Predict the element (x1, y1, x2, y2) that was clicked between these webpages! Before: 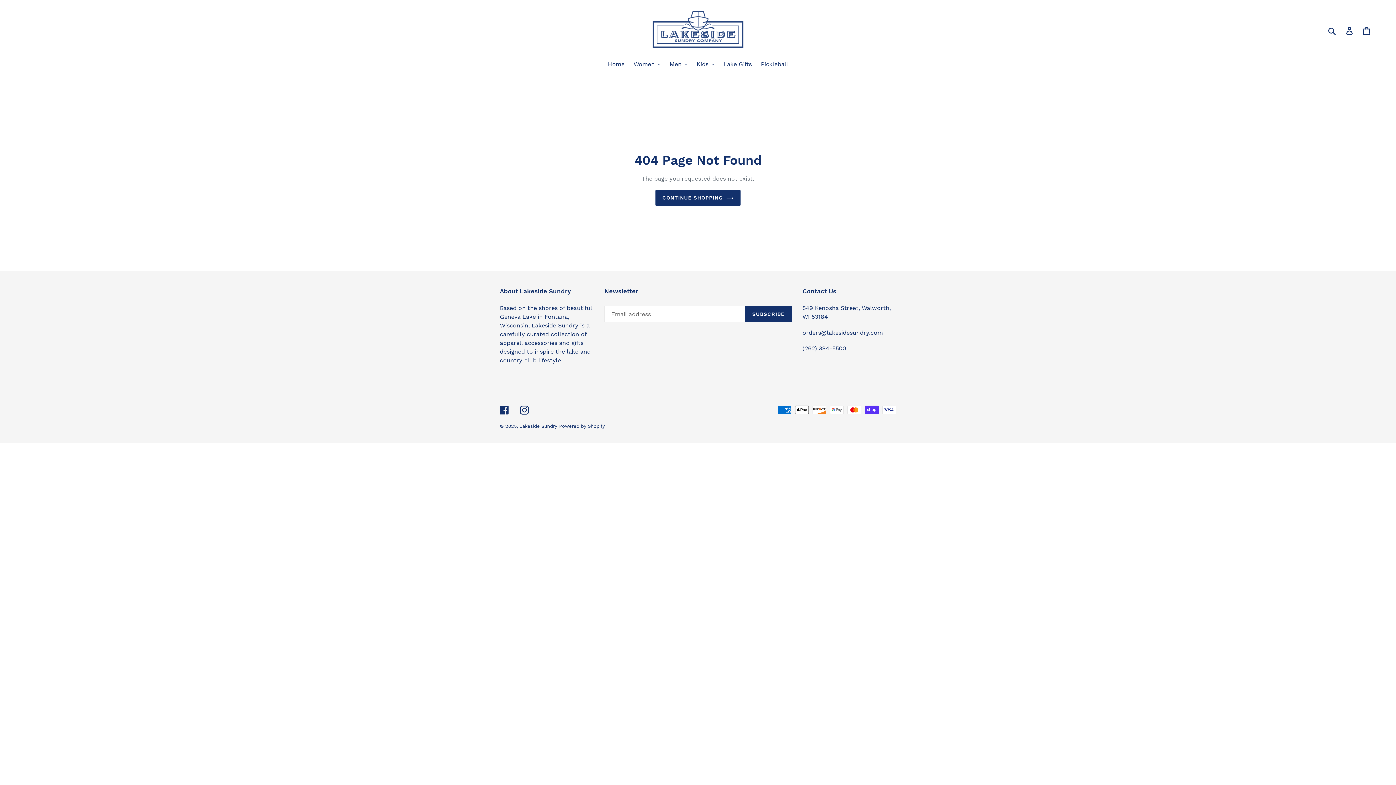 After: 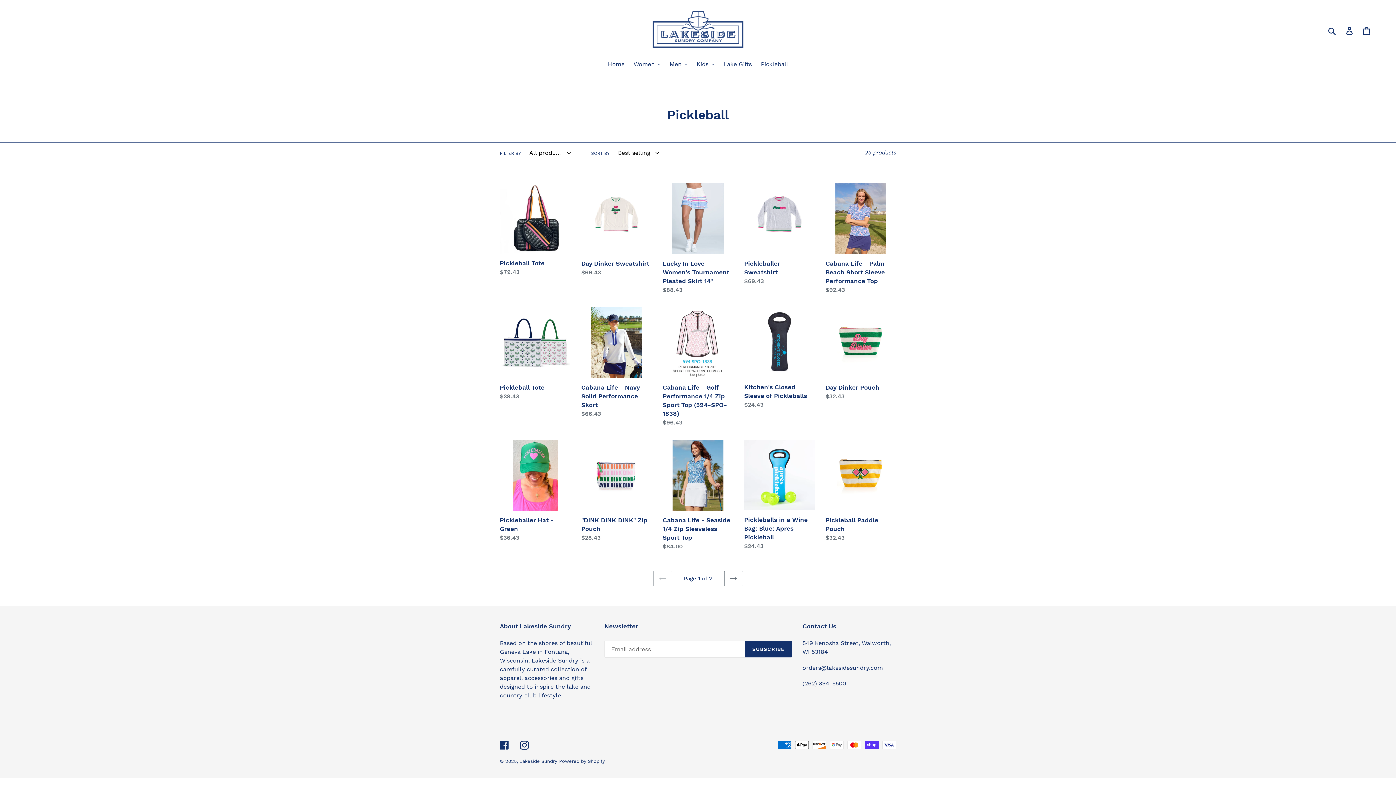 Action: bbox: (757, 60, 792, 69) label: Pickleball